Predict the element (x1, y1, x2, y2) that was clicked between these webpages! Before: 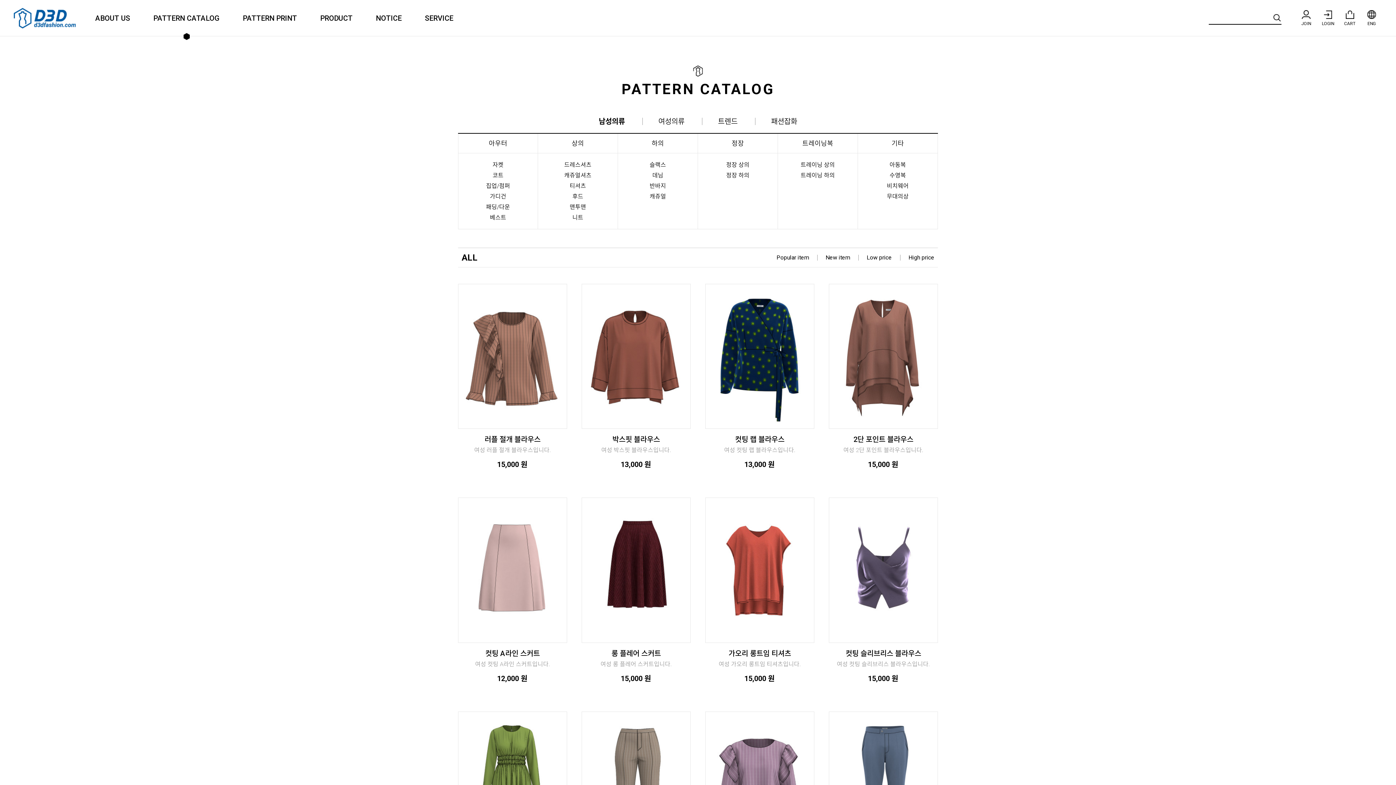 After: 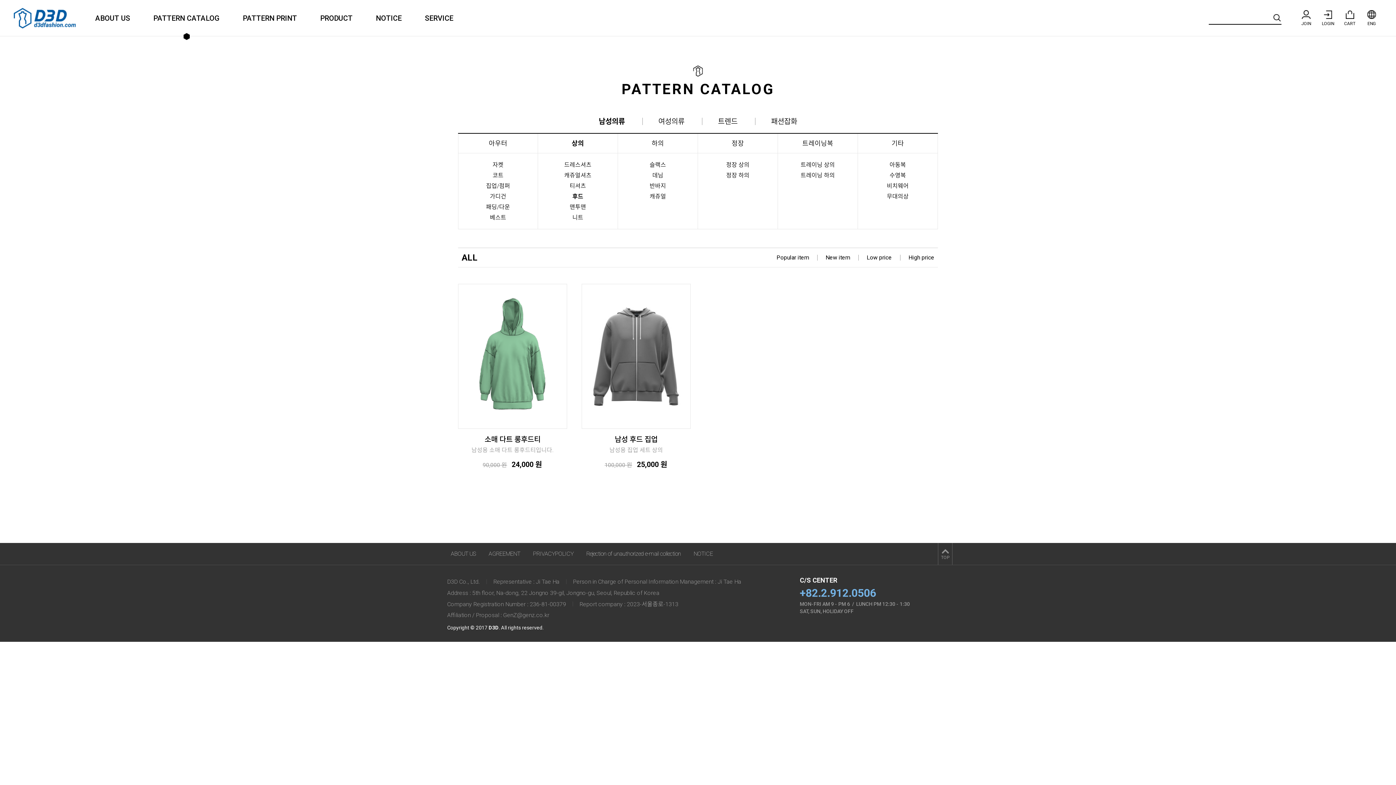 Action: bbox: (544, 191, 611, 201) label: 후드